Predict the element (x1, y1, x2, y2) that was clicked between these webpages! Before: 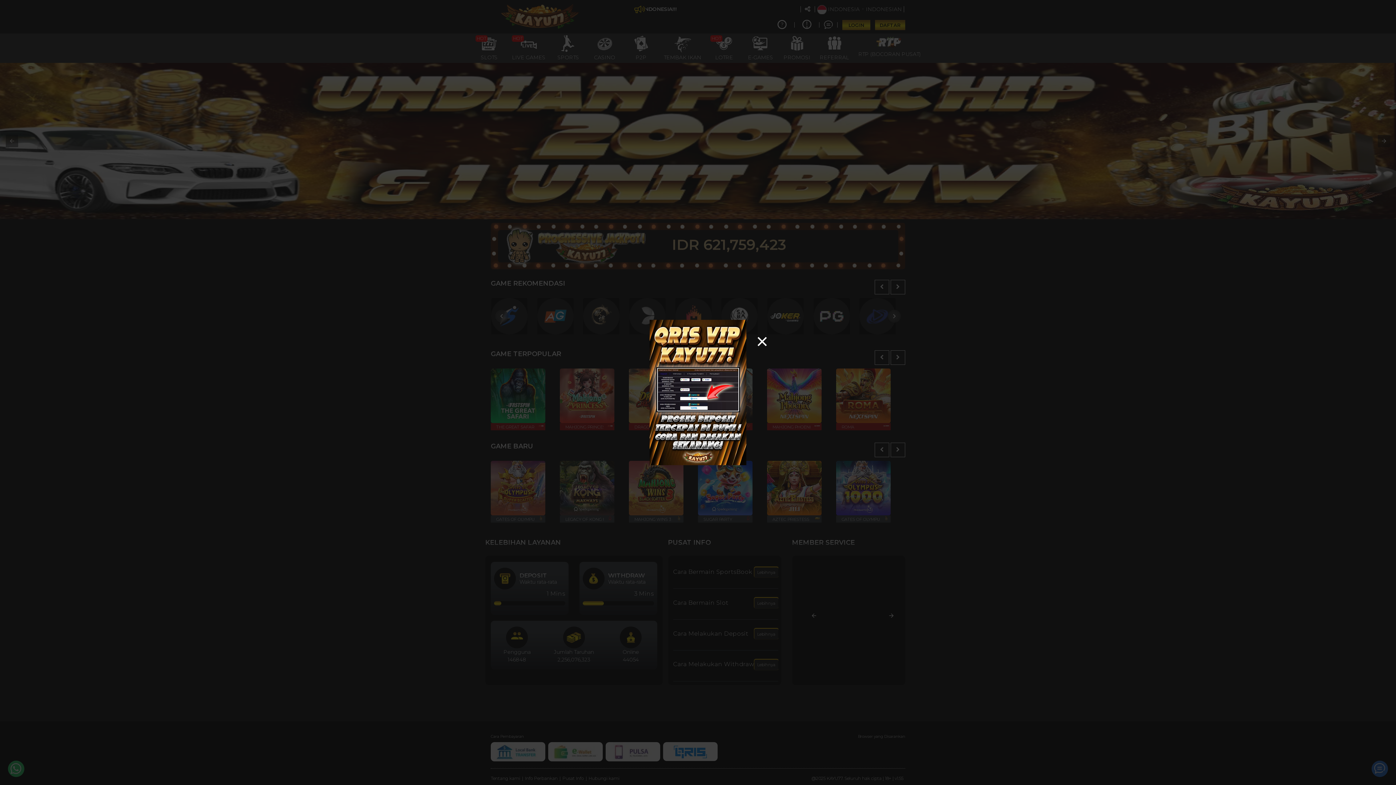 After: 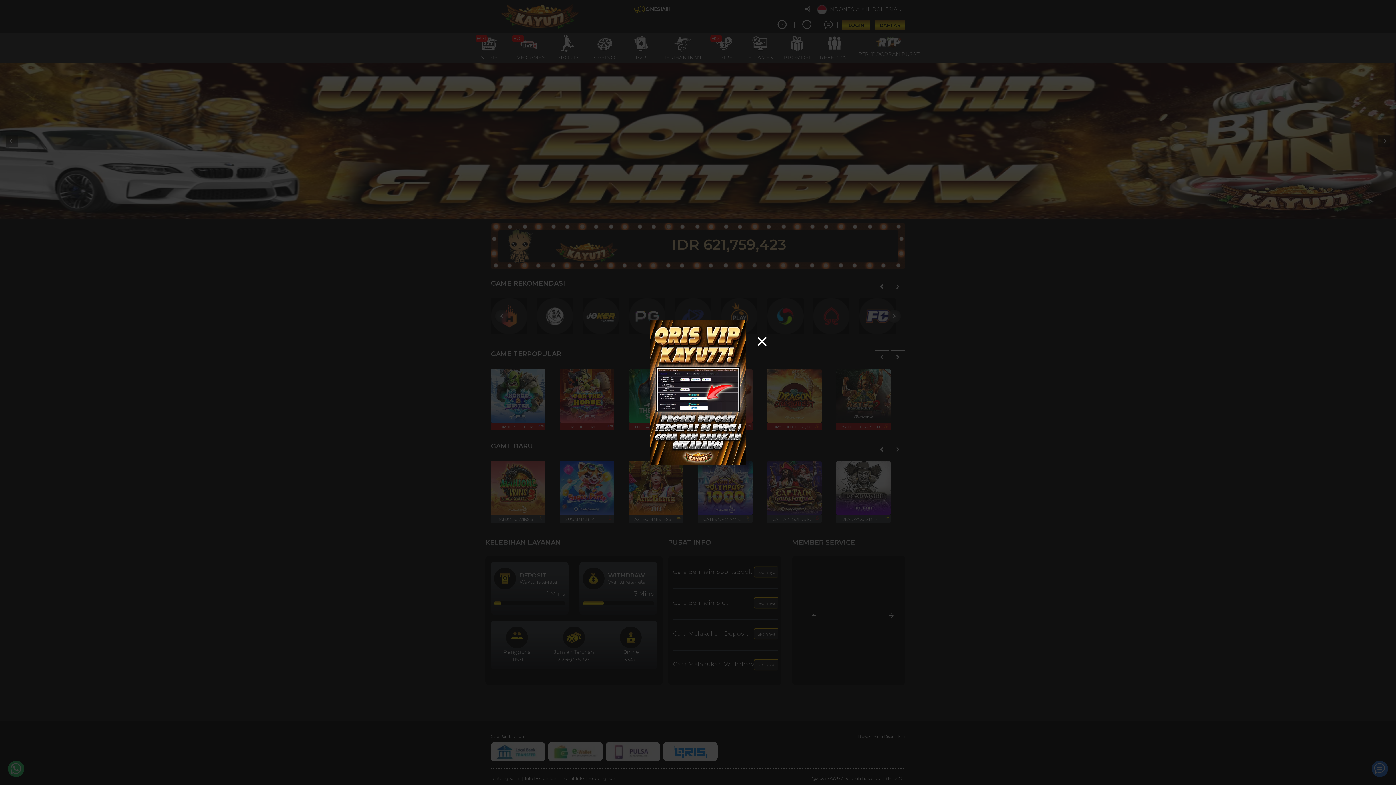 Action: bbox: (640, 320, 756, 465)